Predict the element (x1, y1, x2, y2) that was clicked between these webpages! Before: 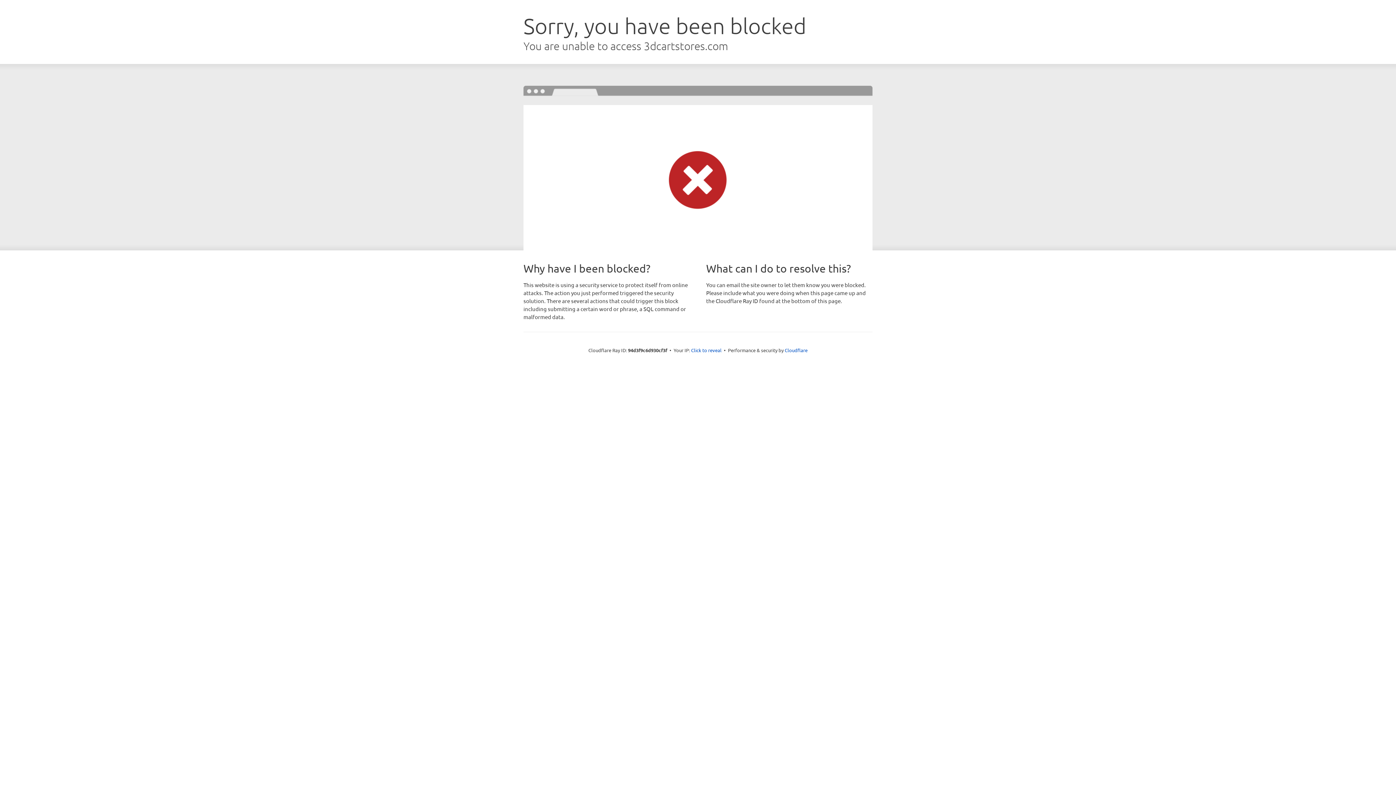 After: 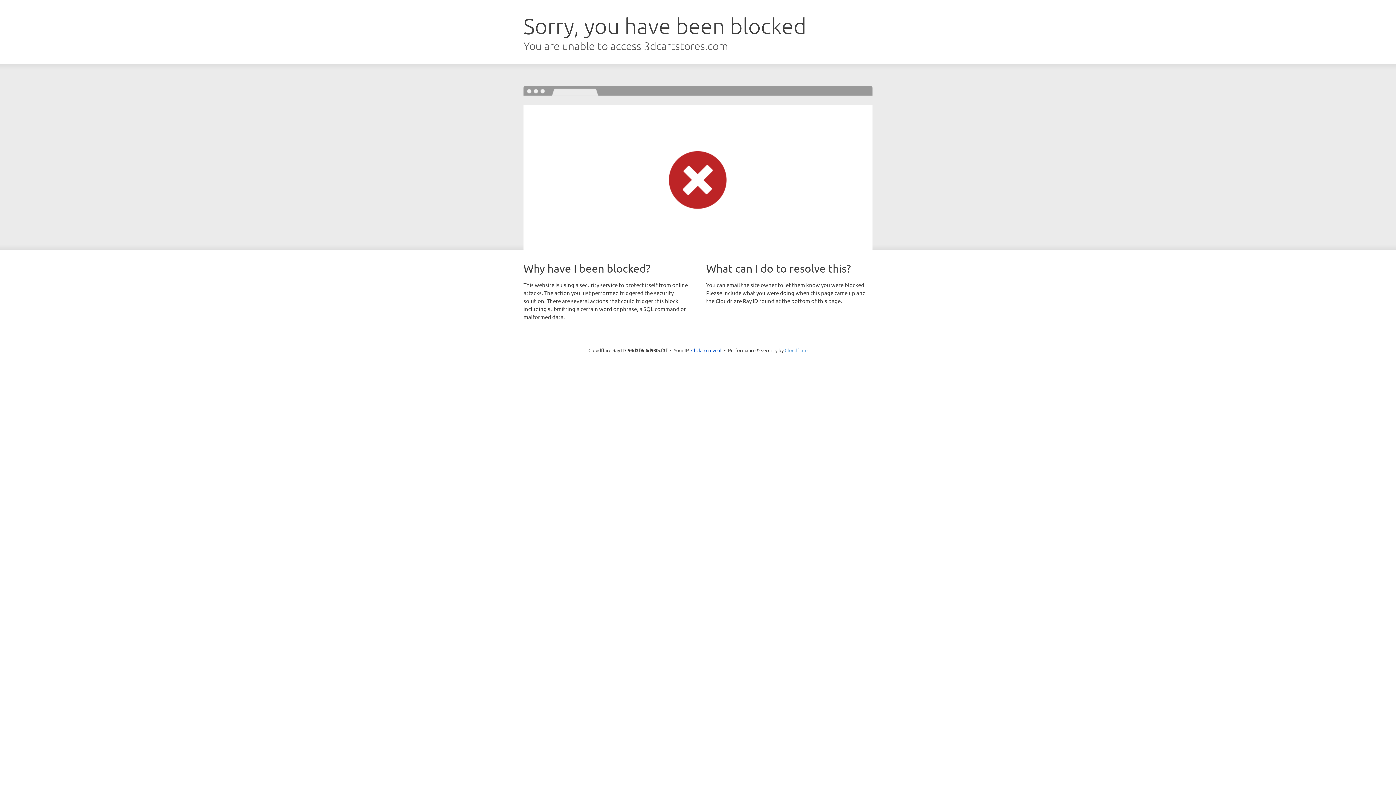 Action: label: Cloudflare bbox: (784, 347, 807, 353)